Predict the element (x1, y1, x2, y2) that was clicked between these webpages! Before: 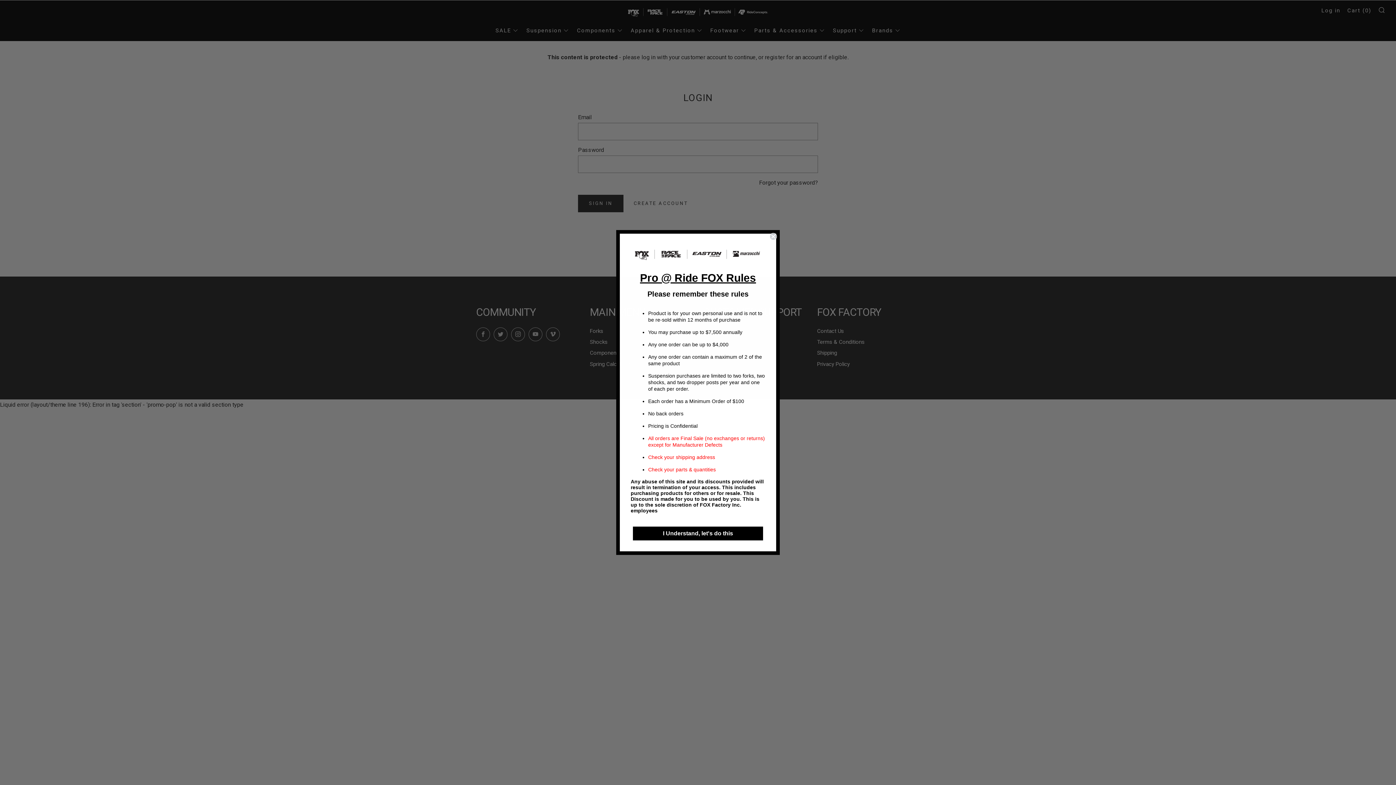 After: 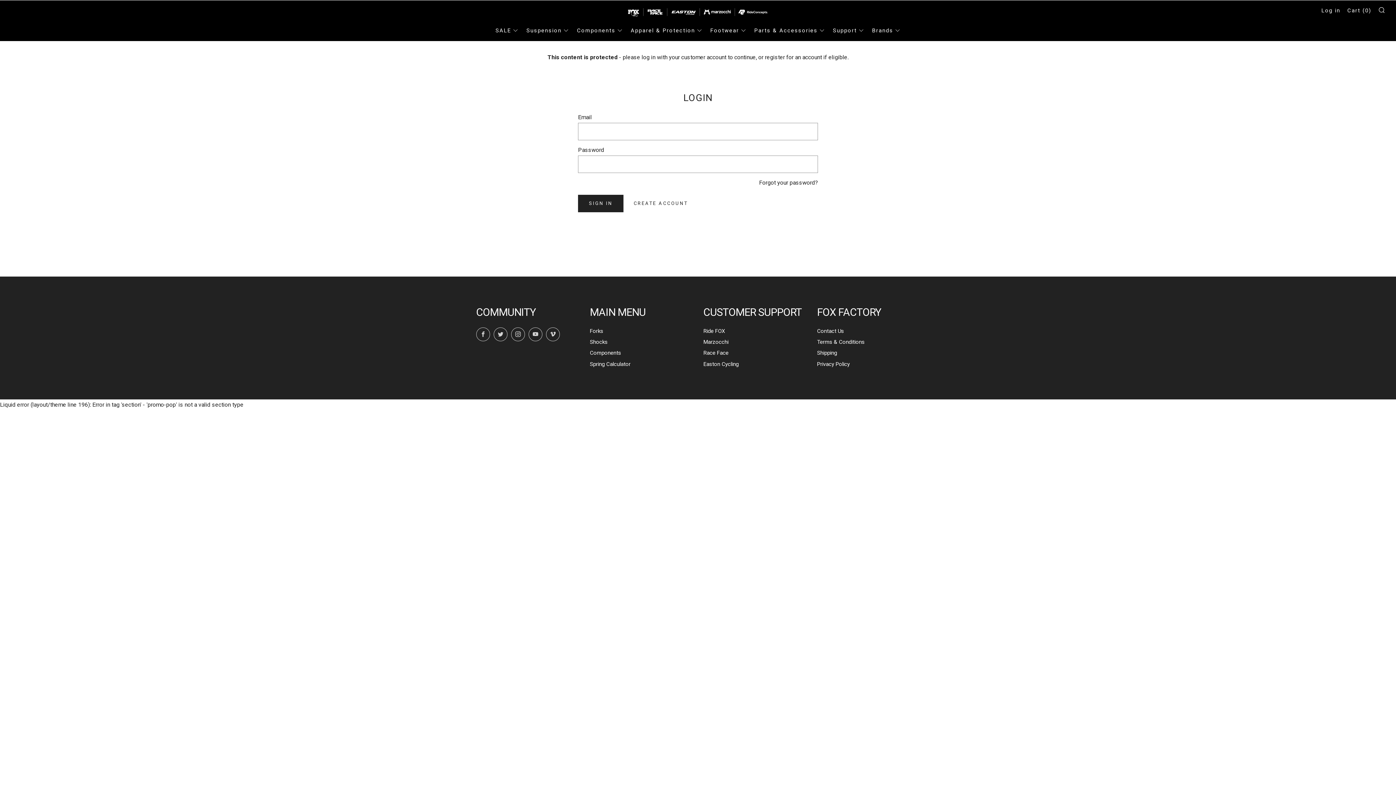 Action: label: I Understand, let's do this bbox: (633, 526, 763, 540)